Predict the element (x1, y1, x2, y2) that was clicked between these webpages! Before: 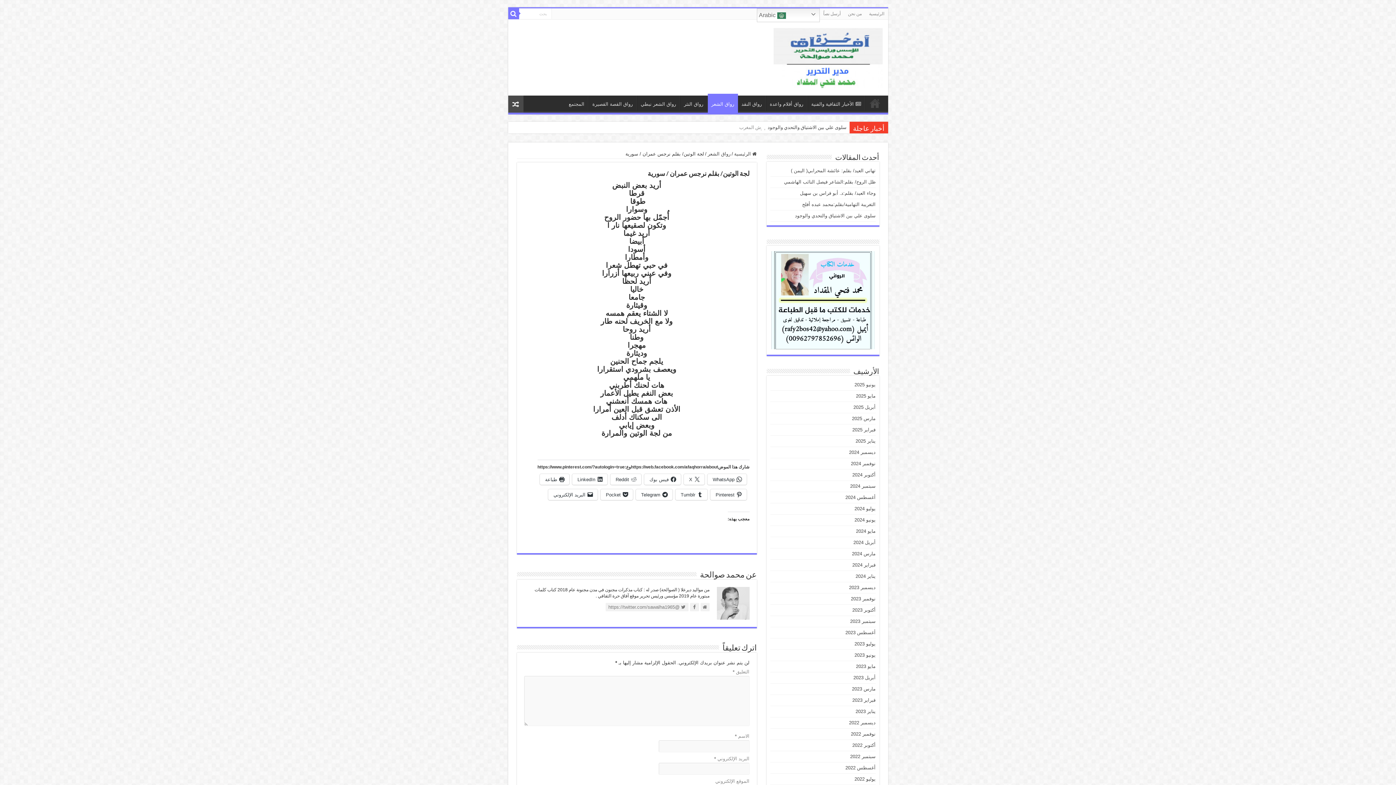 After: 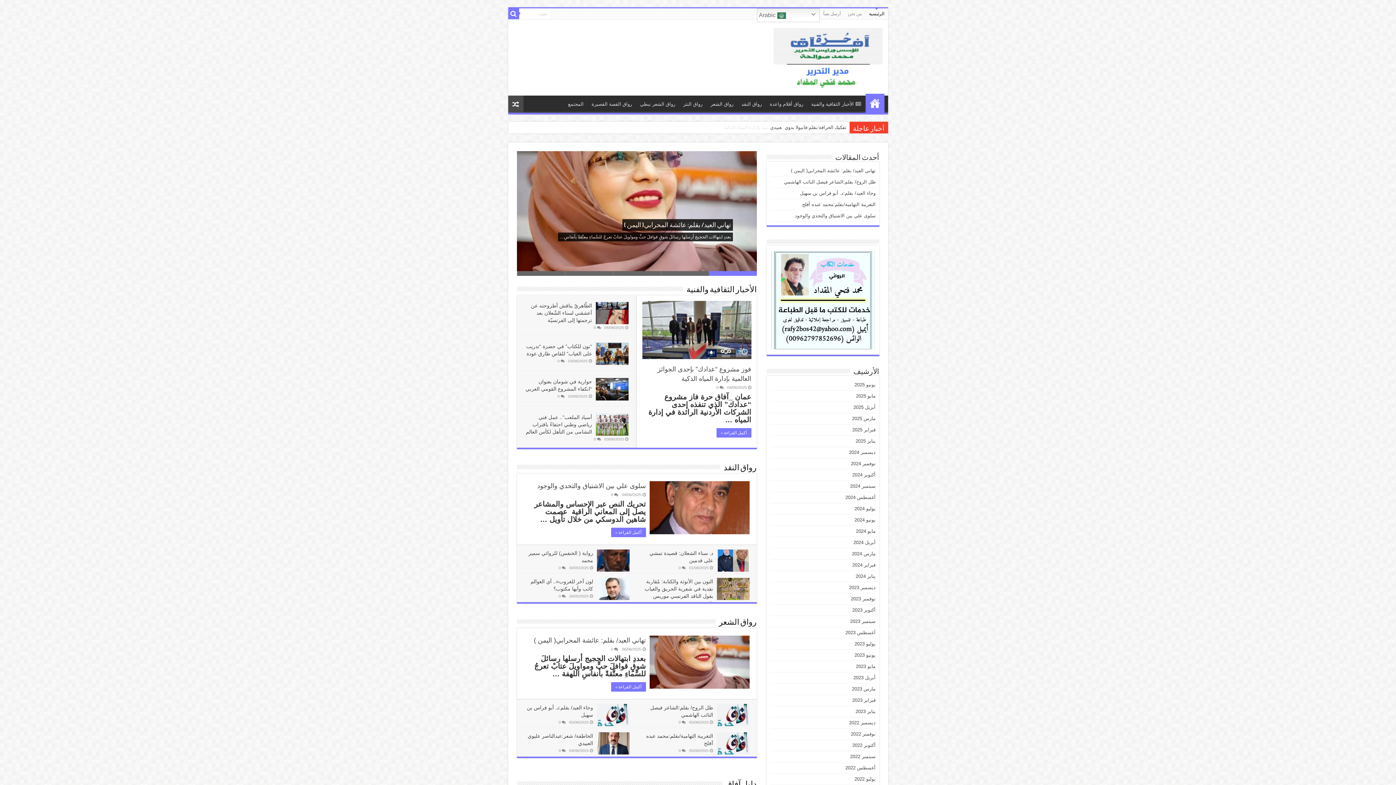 Action: bbox: (734, 151, 756, 156) label:  الرئيسية